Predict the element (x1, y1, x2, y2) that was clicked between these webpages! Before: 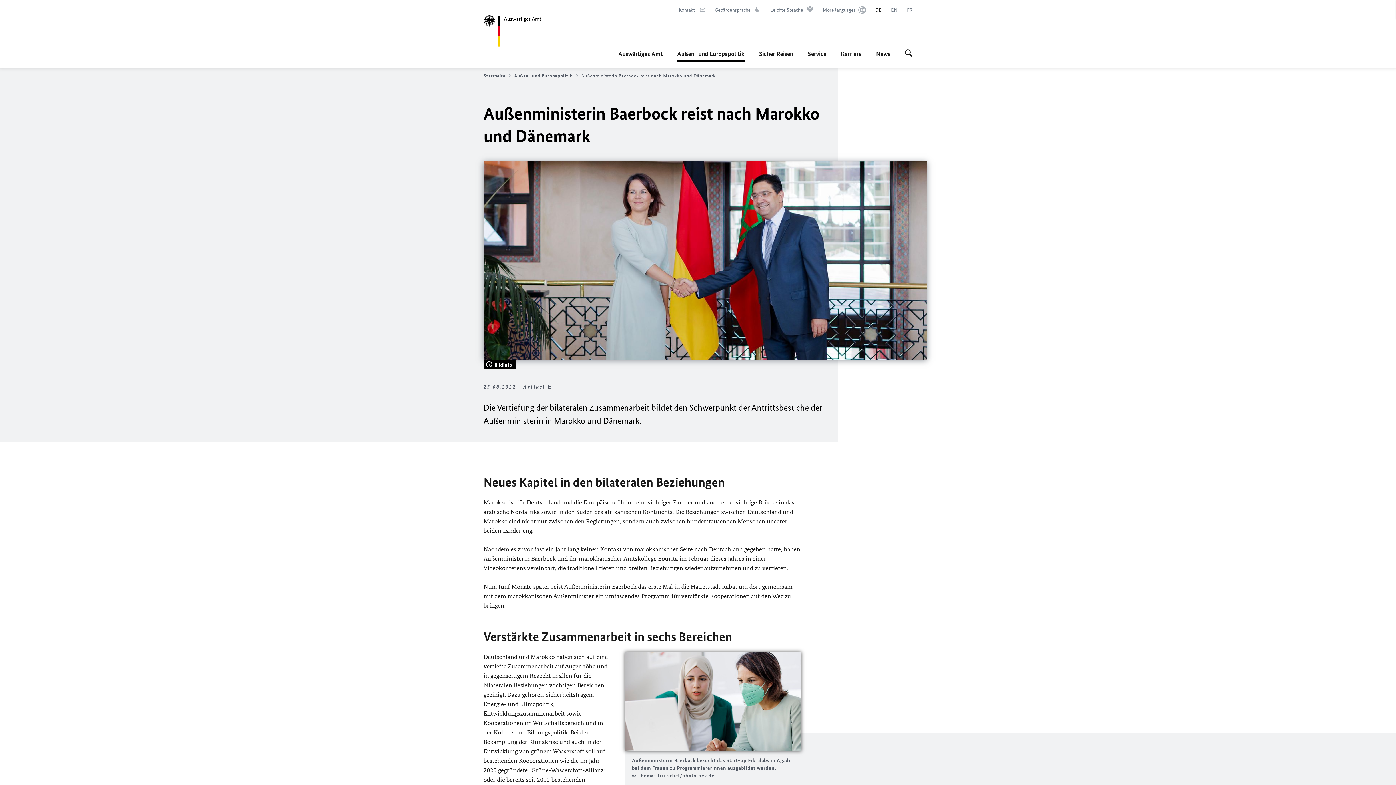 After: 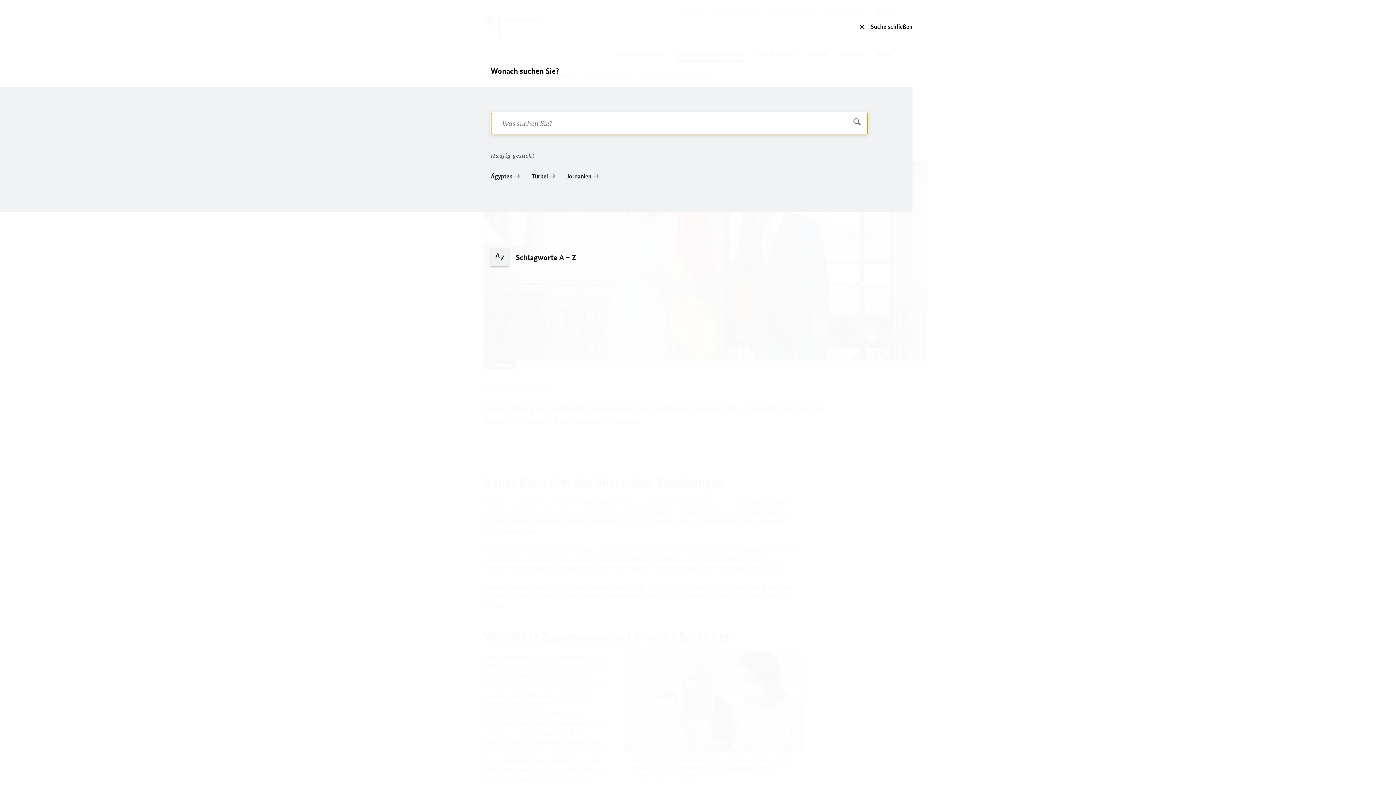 Action: bbox: (905, 45, 912, 61) label: Suche öffnen